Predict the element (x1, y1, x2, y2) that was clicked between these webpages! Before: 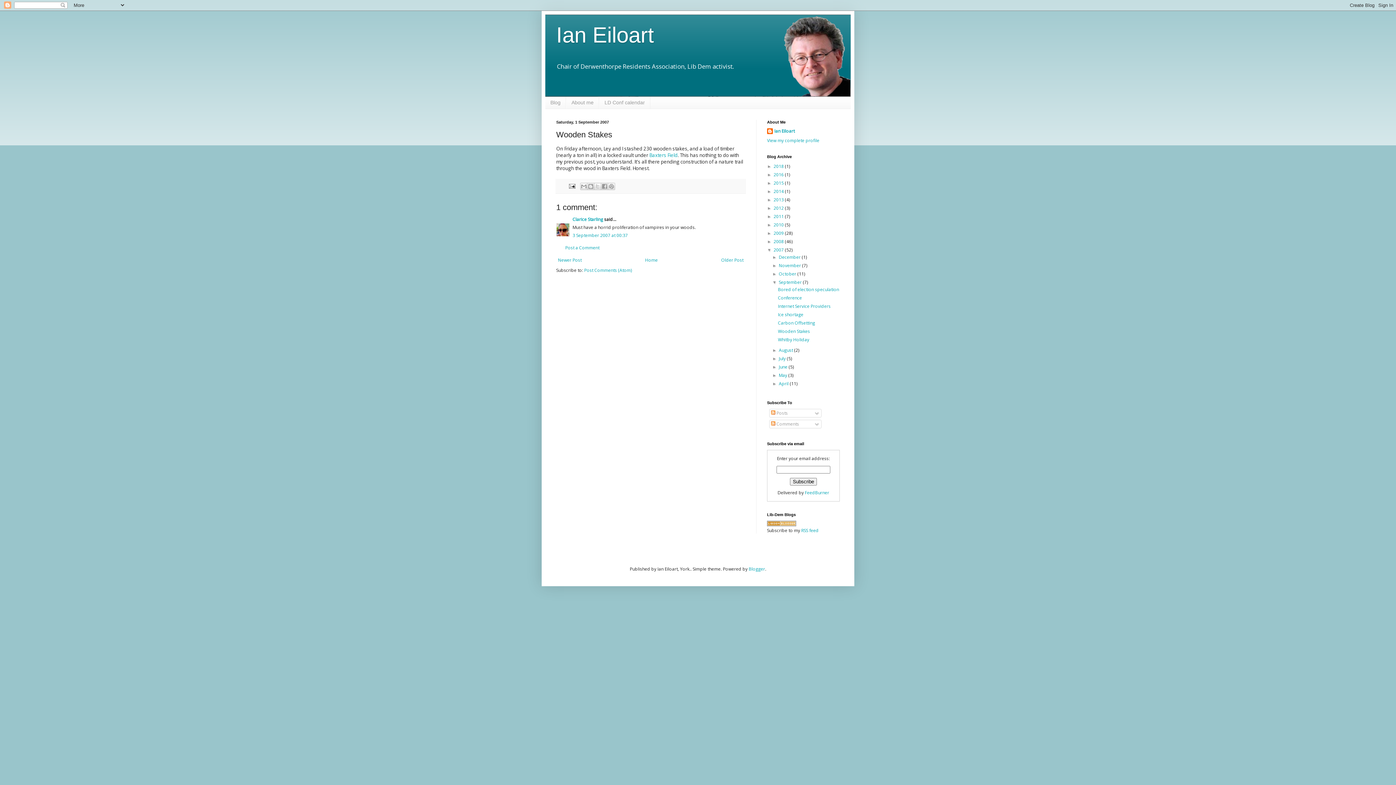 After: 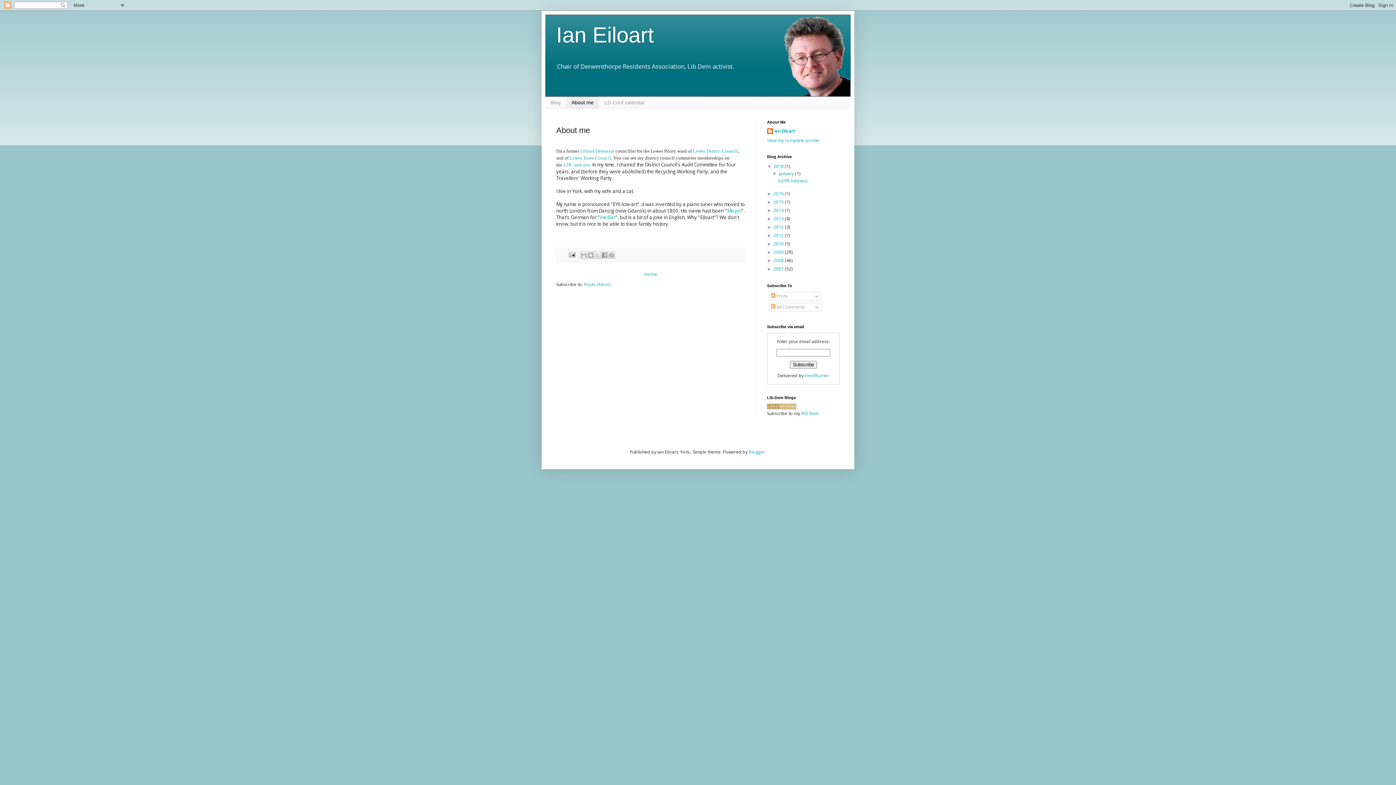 Action: label: About me bbox: (566, 96, 599, 108)